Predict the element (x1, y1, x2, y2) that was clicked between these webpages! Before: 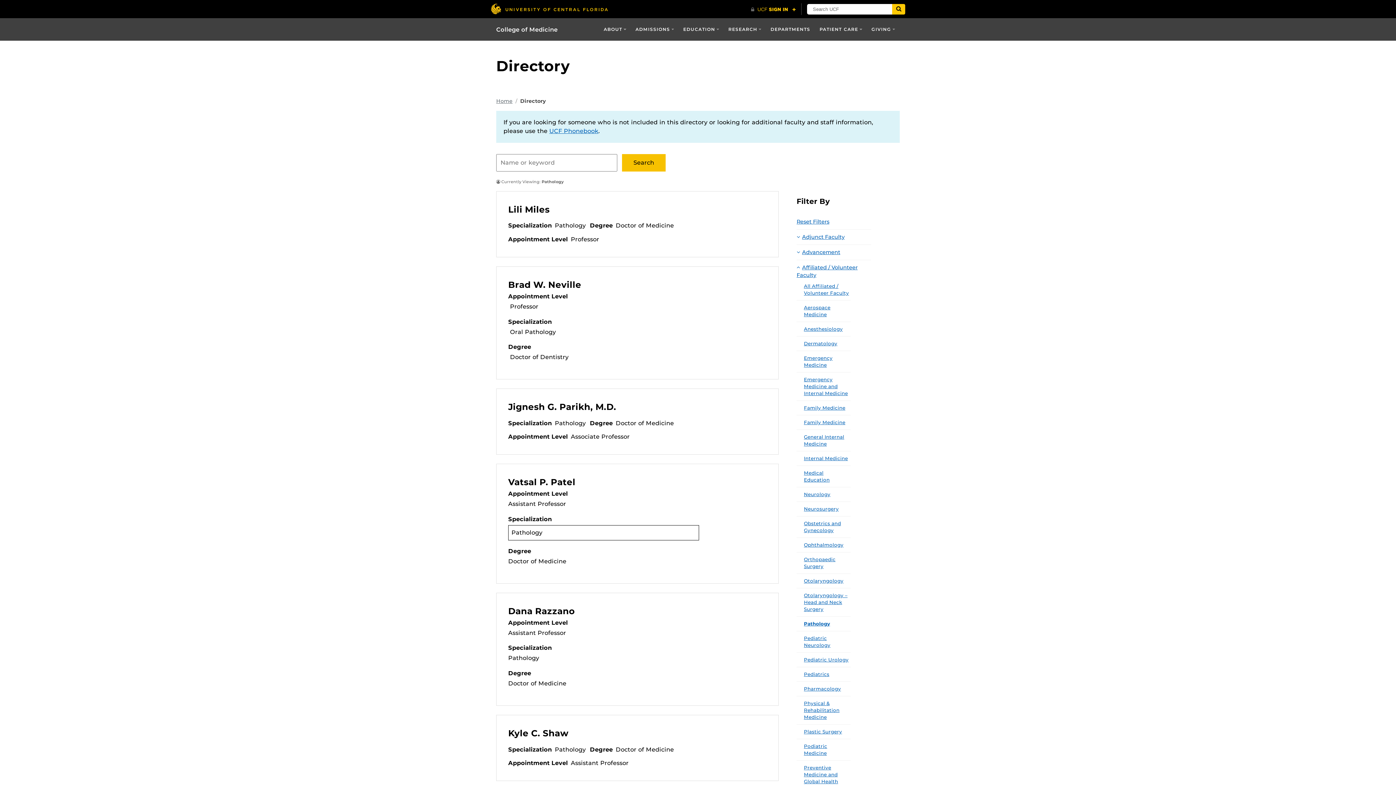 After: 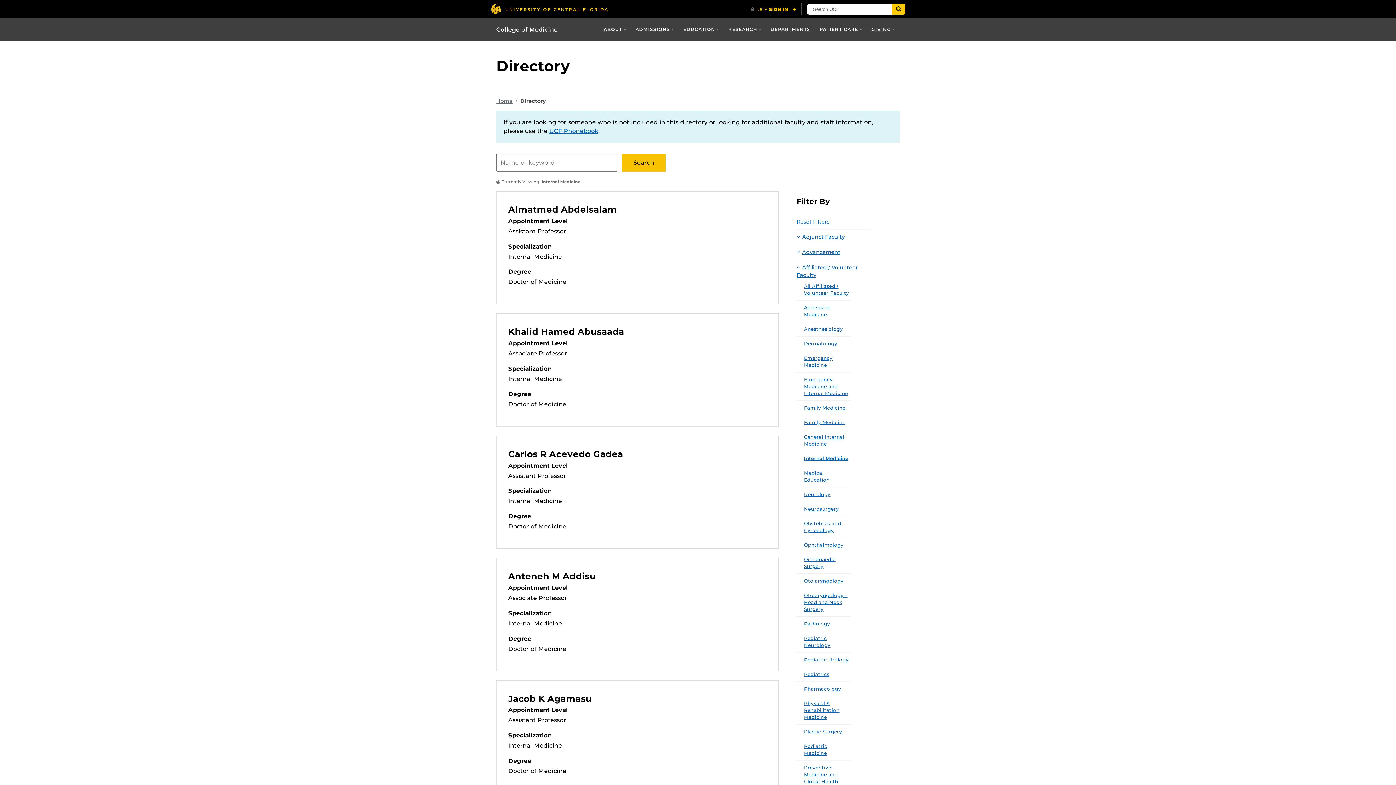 Action: label: Internal Medicine bbox: (804, 455, 848, 461)